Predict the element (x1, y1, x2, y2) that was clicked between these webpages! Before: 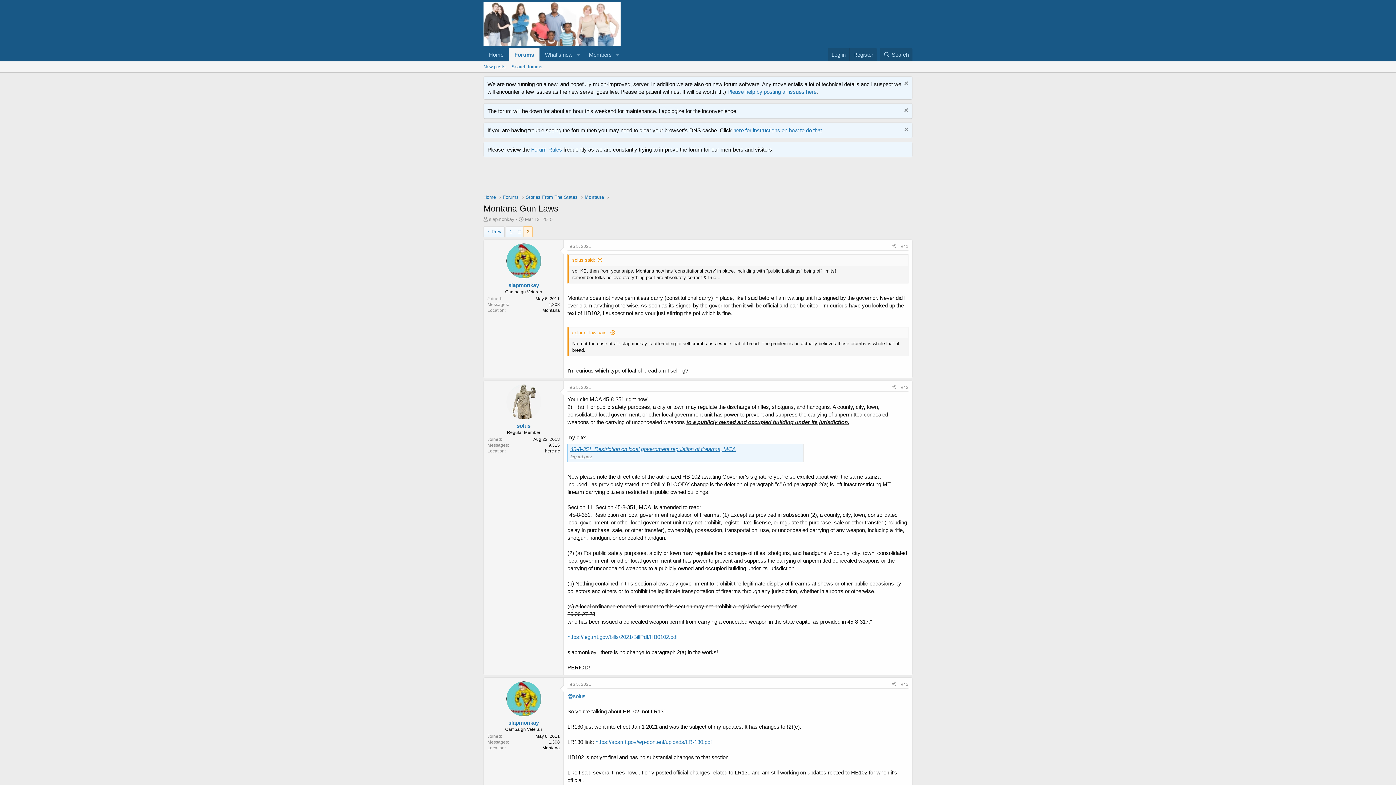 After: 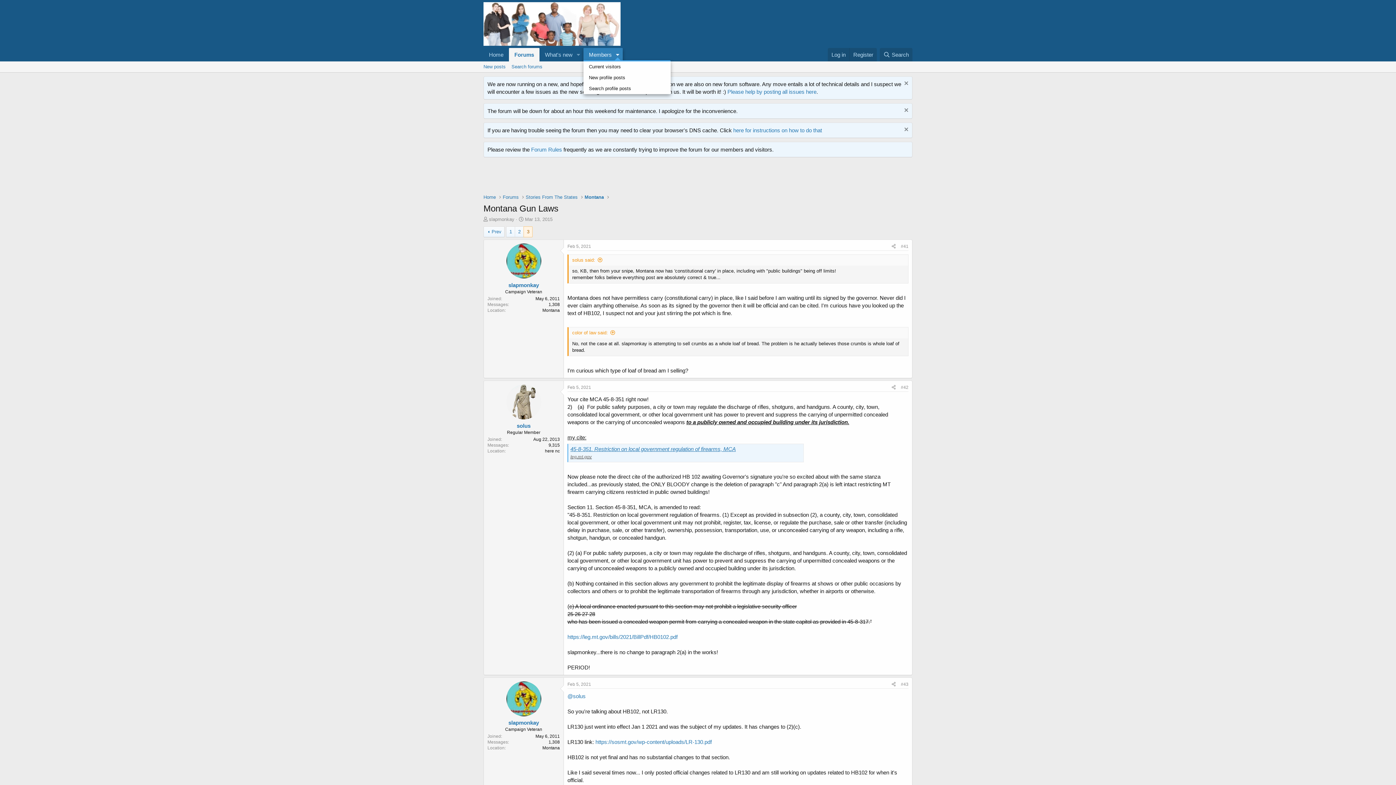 Action: bbox: (612, 48, 622, 61) label: Toggle expanded